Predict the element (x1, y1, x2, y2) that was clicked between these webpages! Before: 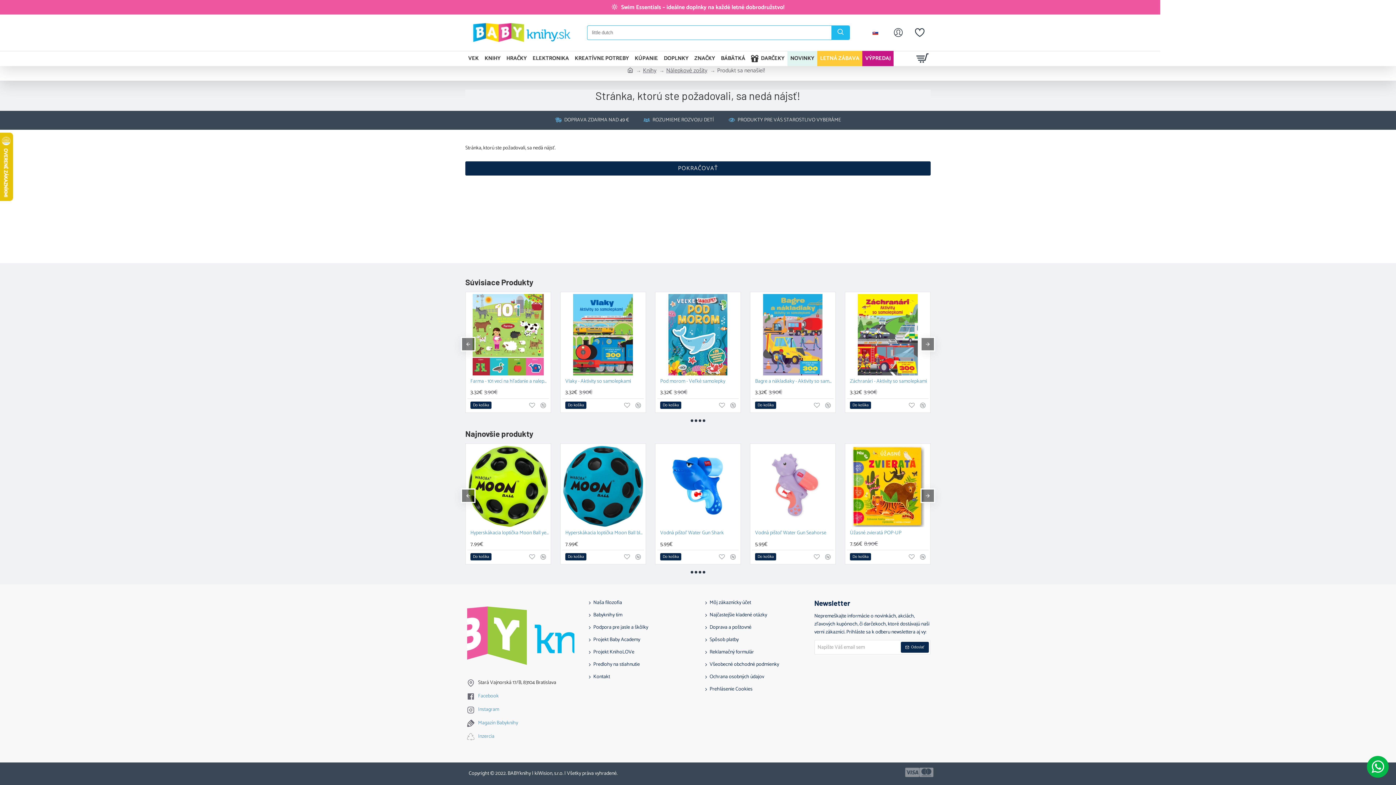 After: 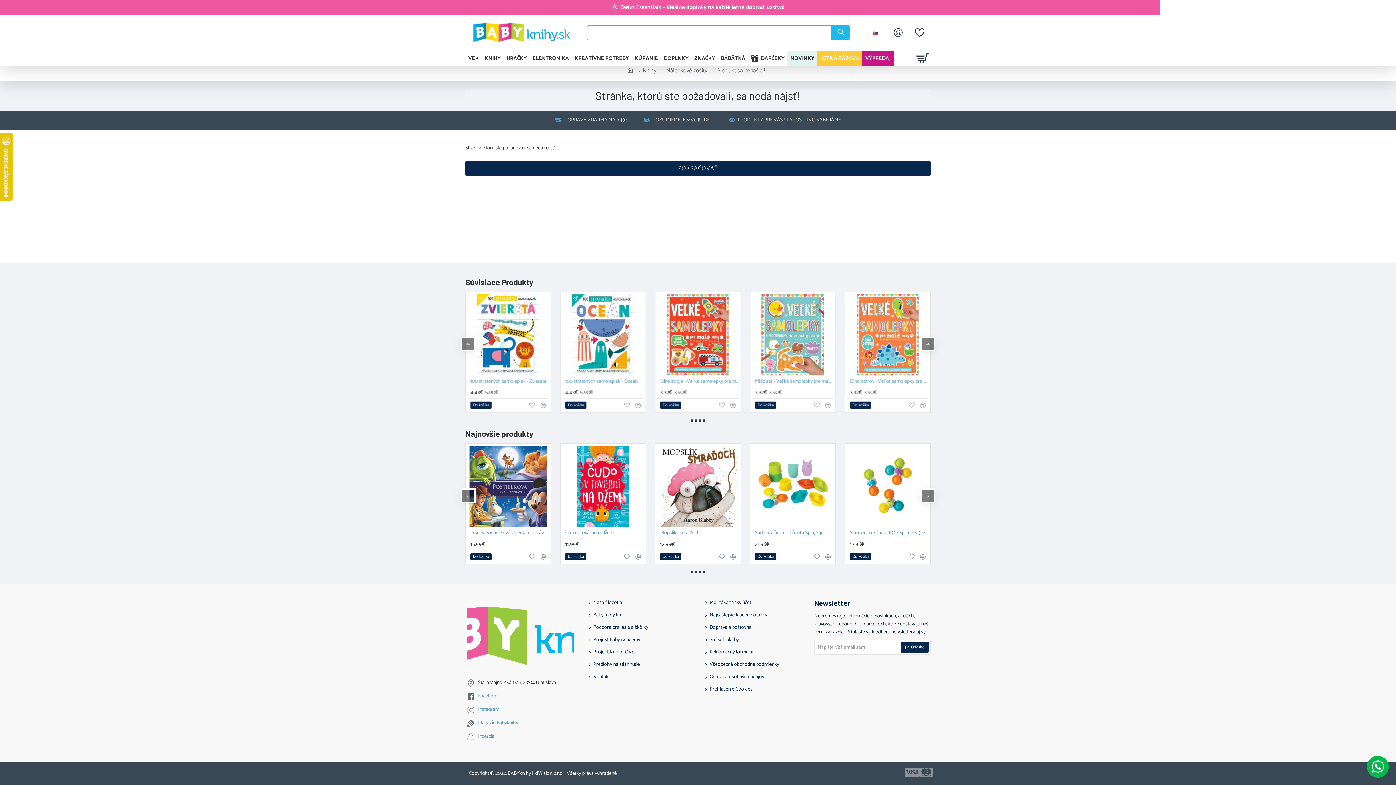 Action: bbox: (690, 419, 693, 422) label: Go to slide 1